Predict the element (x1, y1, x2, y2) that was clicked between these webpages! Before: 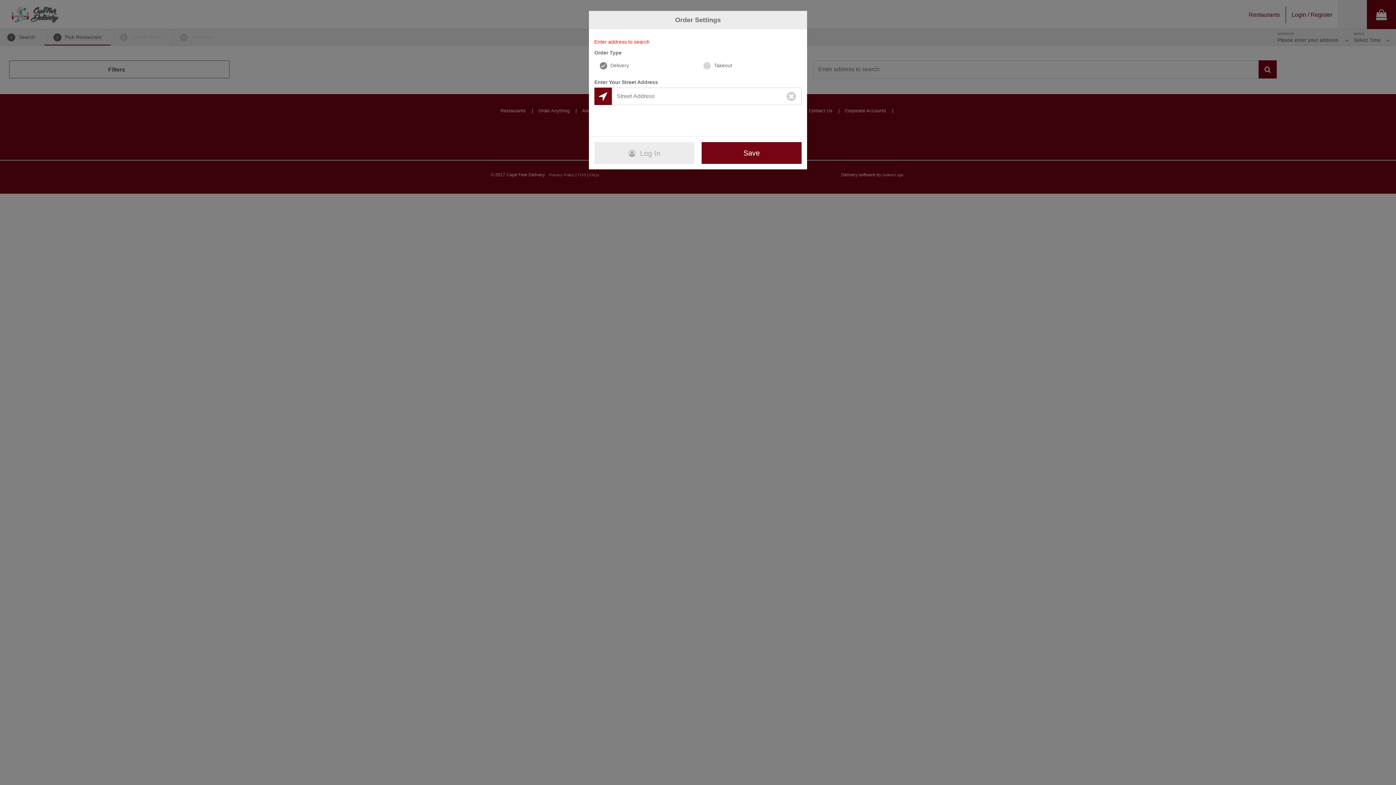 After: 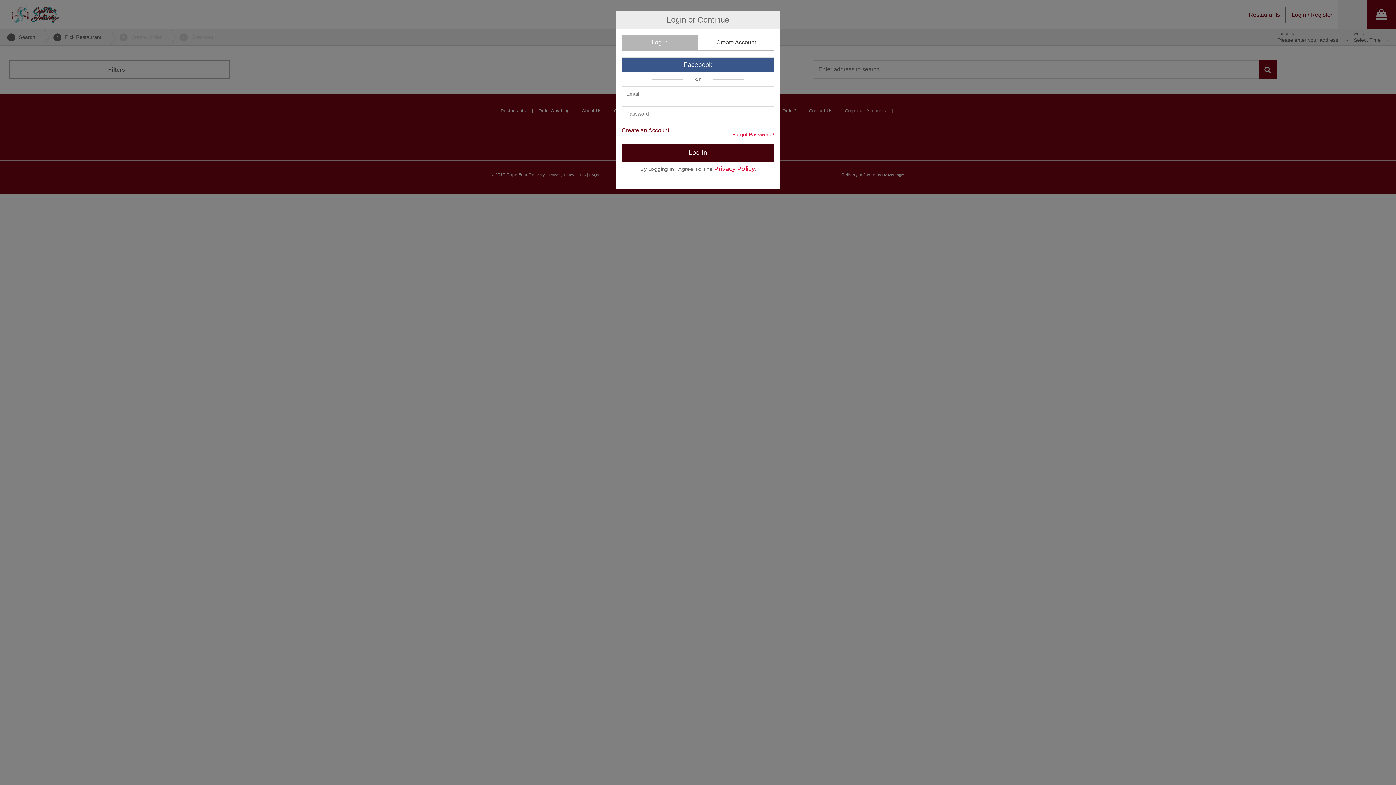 Action: label:   Log In bbox: (594, 142, 694, 164)